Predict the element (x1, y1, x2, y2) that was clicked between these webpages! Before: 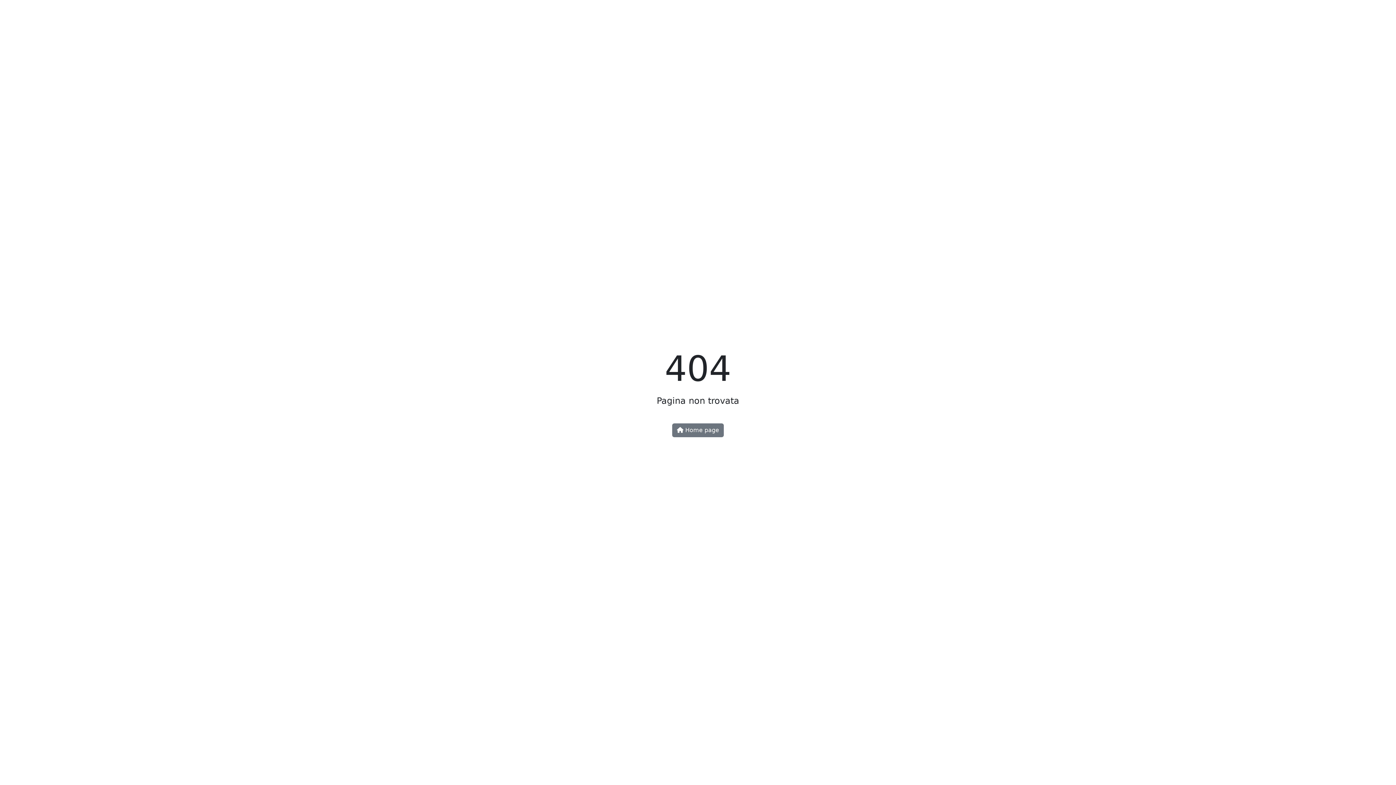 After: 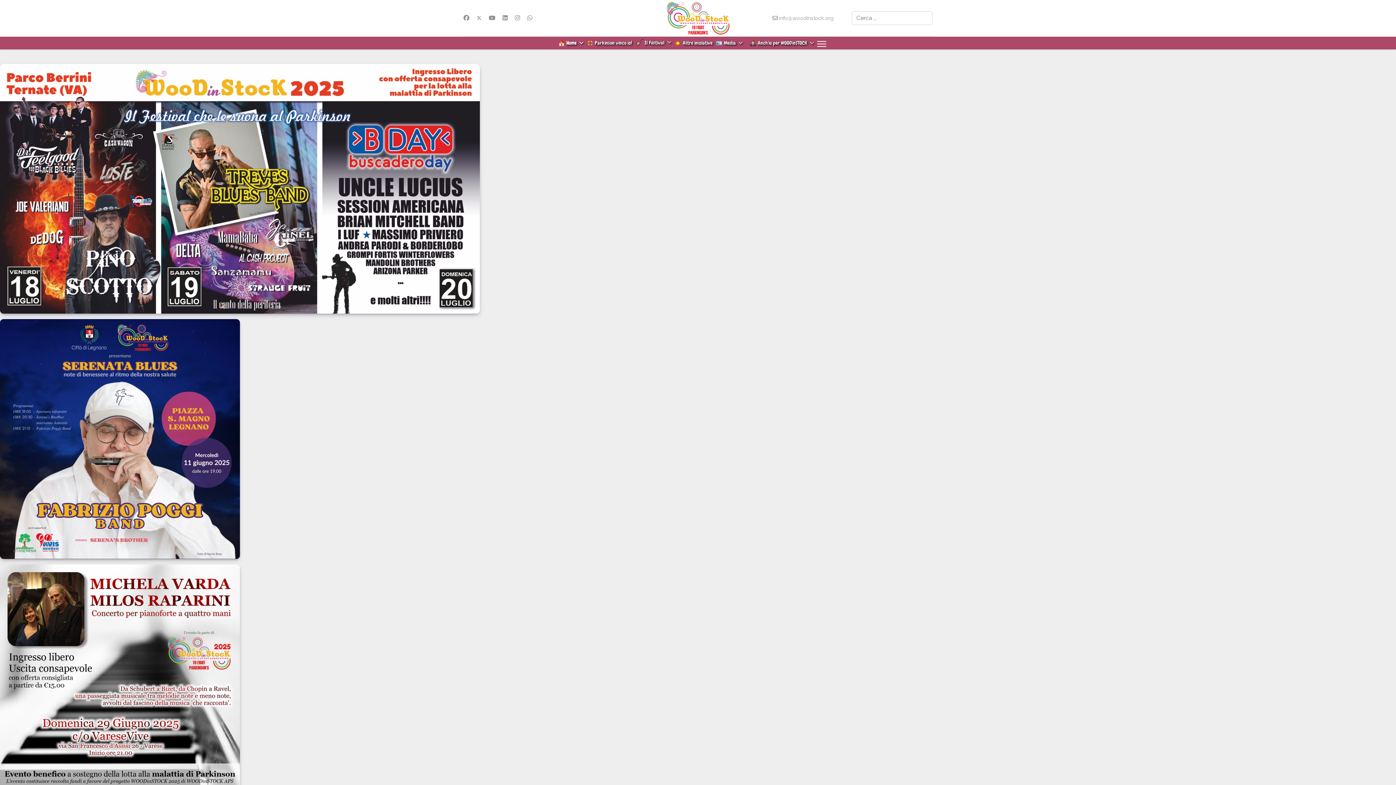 Action: bbox: (672, 423, 724, 437) label:  Home page